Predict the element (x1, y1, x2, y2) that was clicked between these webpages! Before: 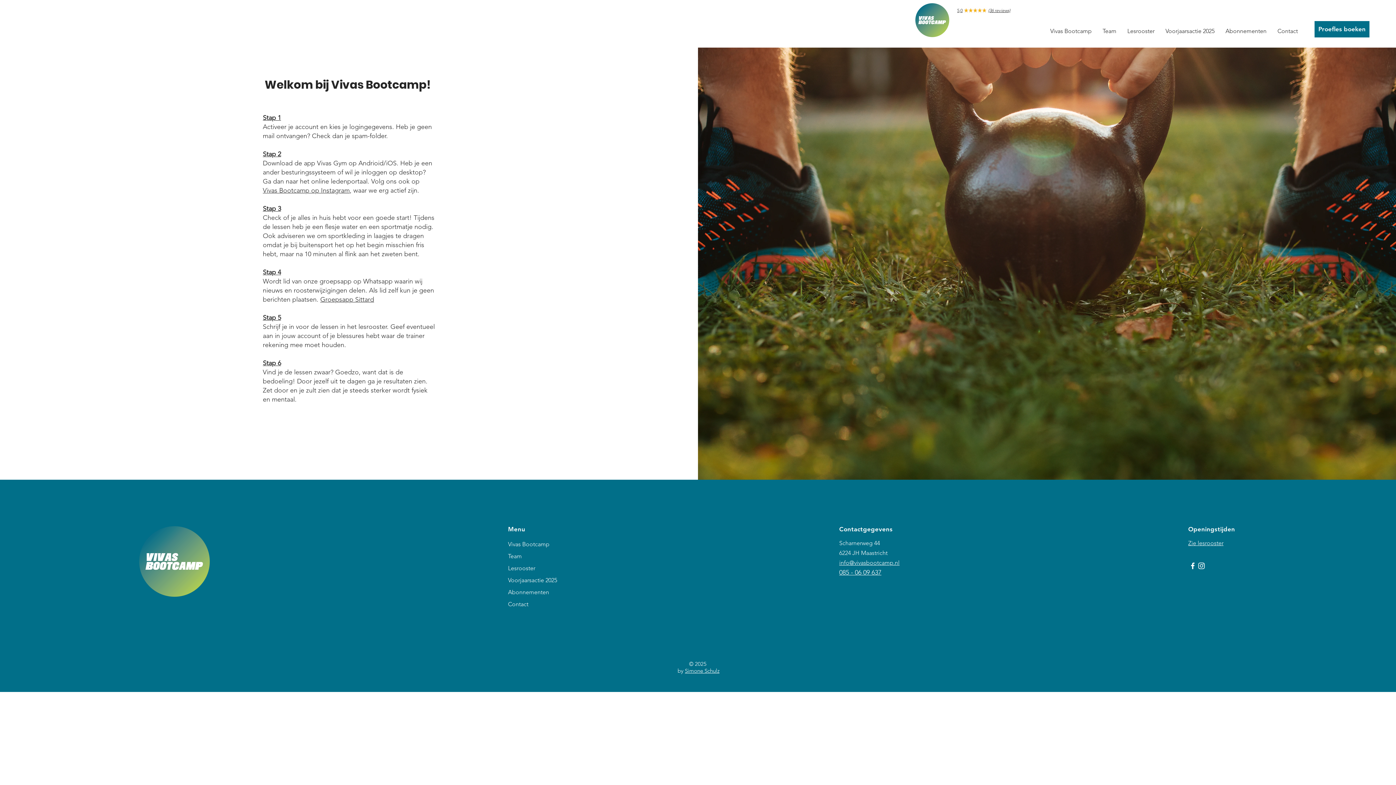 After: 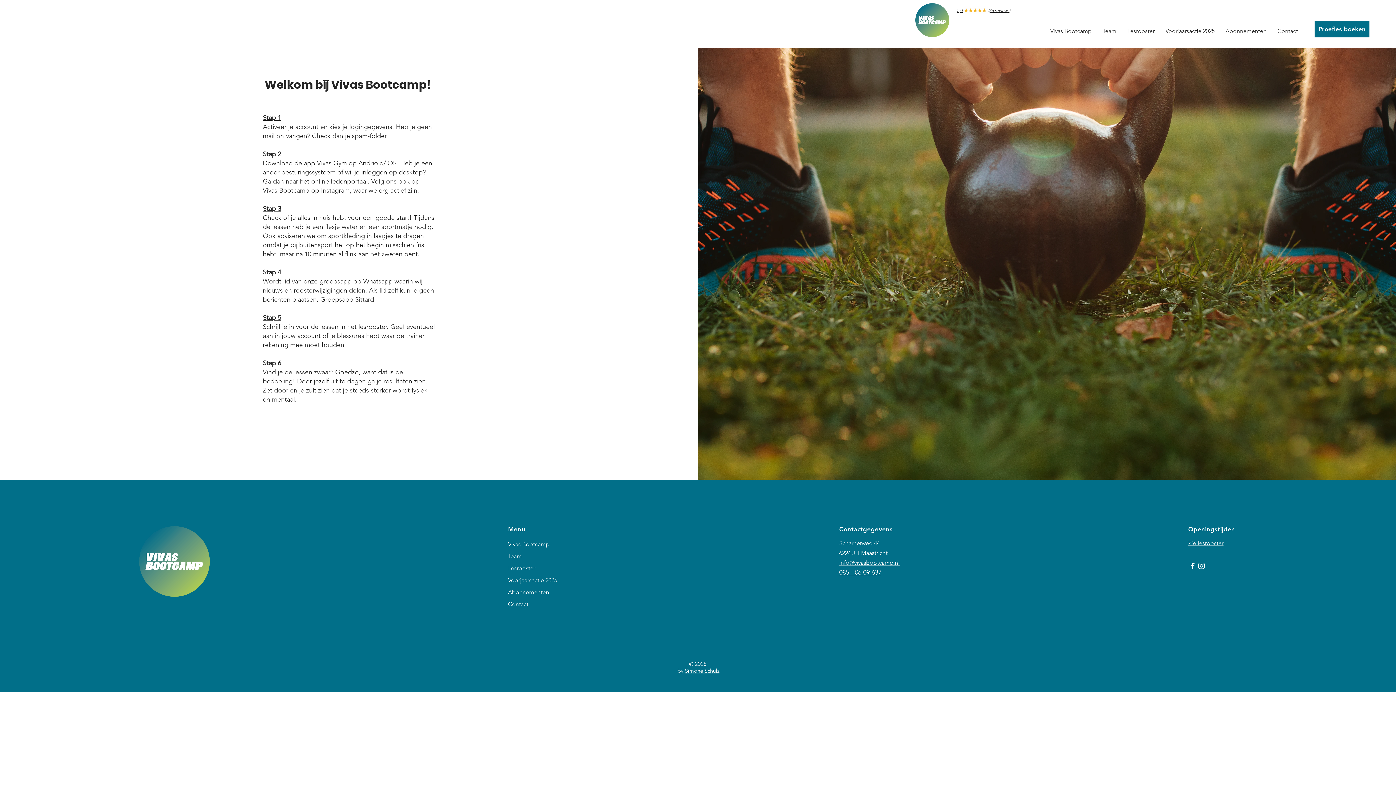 Action: bbox: (839, 559, 899, 566) label: info@vivasbootcamp.nl